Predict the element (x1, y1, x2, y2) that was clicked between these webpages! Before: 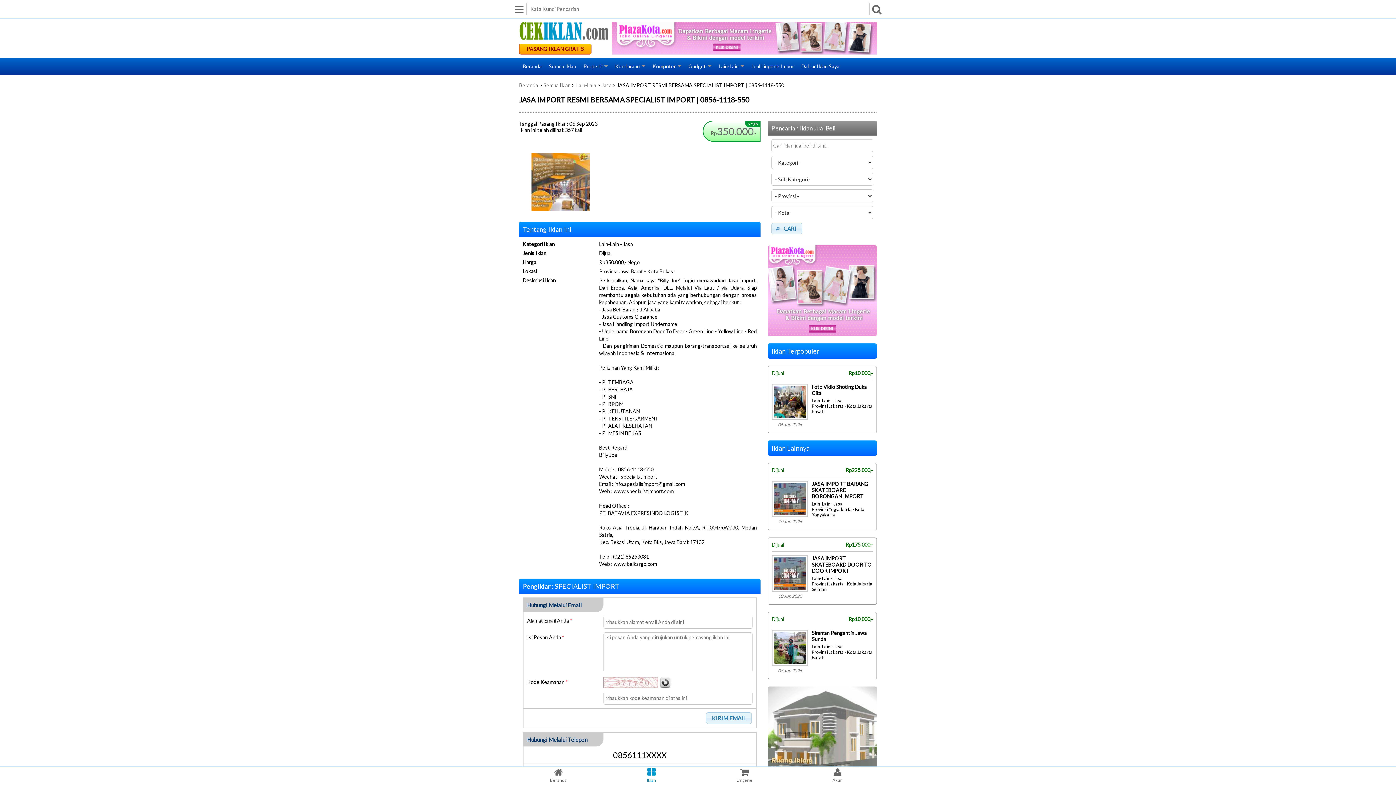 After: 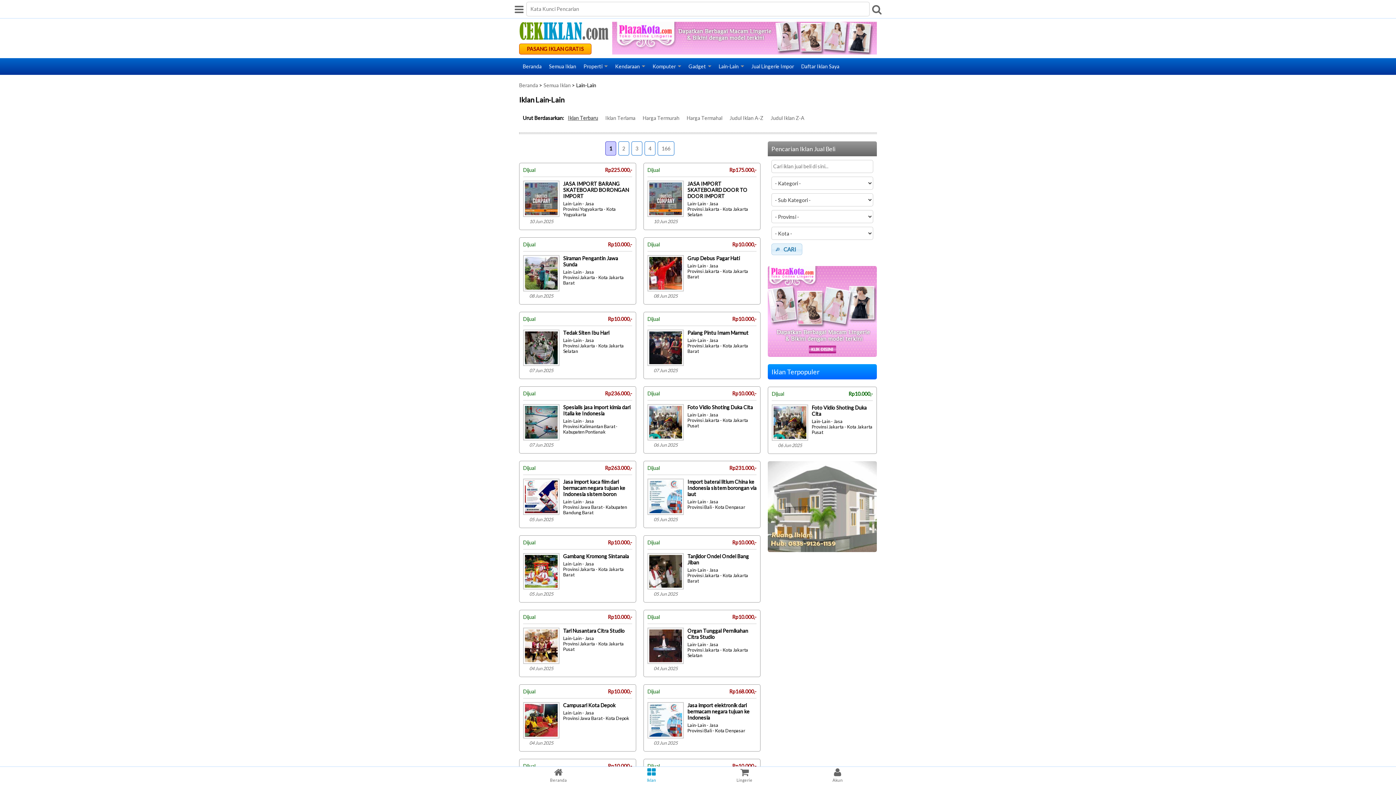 Action: bbox: (576, 82, 596, 88) label: Lain-Lain